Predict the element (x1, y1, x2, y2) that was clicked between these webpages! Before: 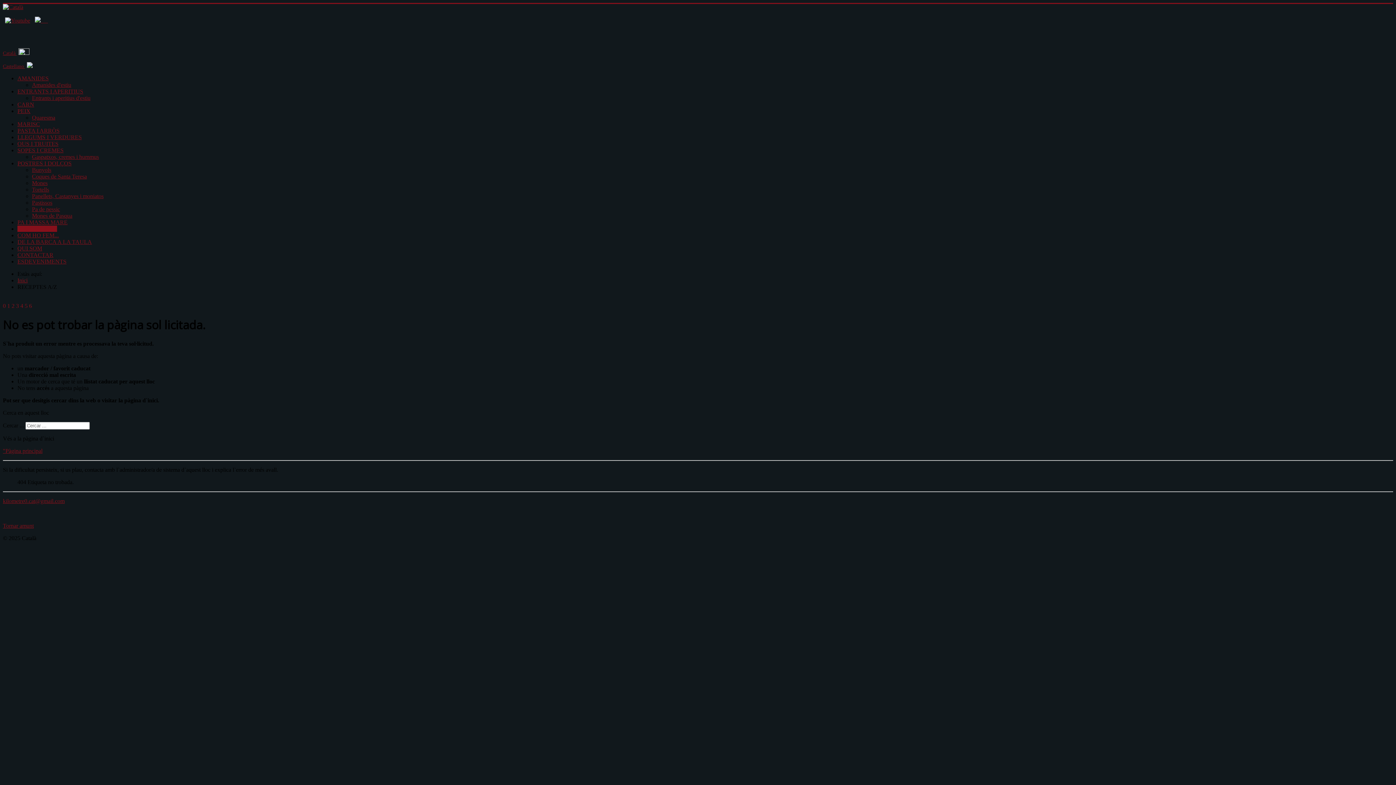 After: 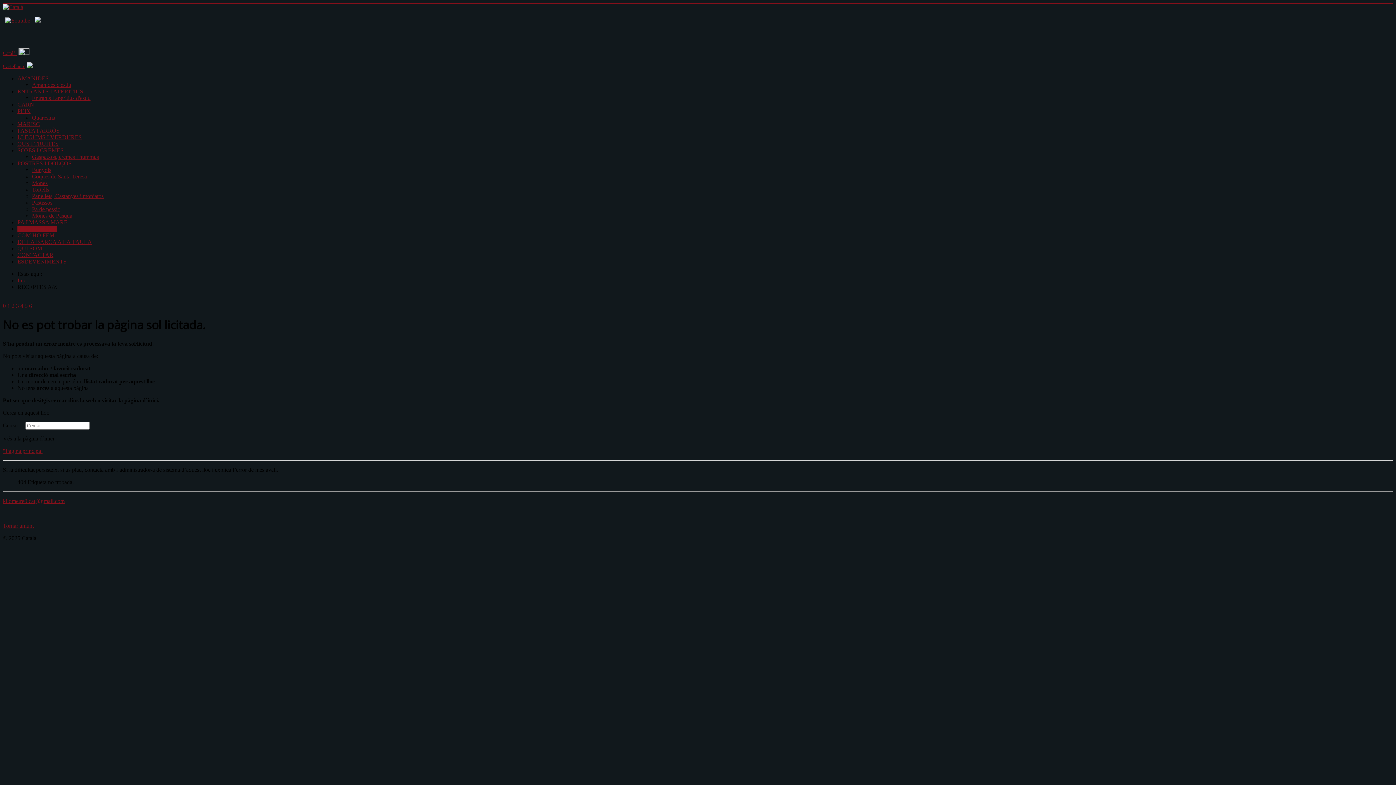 Action: bbox: (24, 302, 29, 309) label: 5 